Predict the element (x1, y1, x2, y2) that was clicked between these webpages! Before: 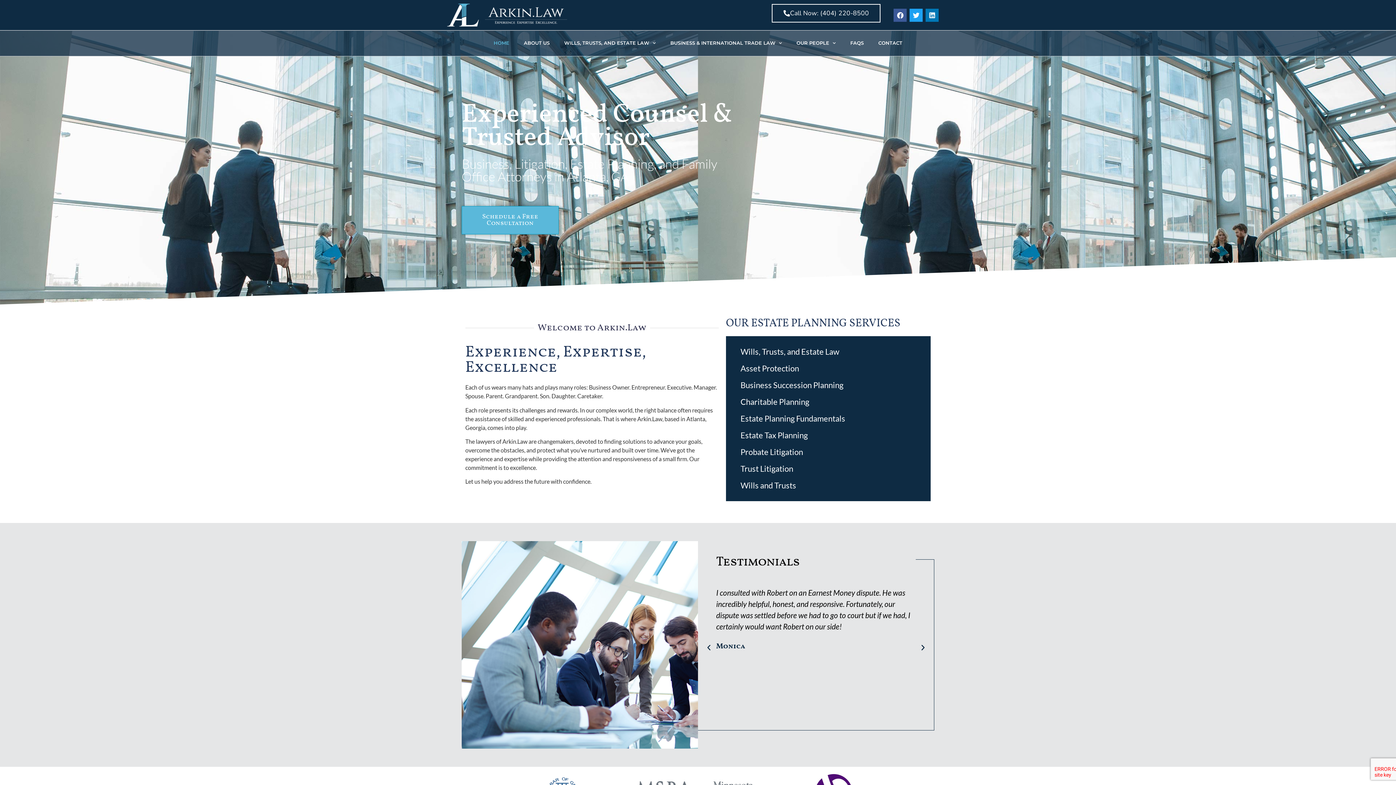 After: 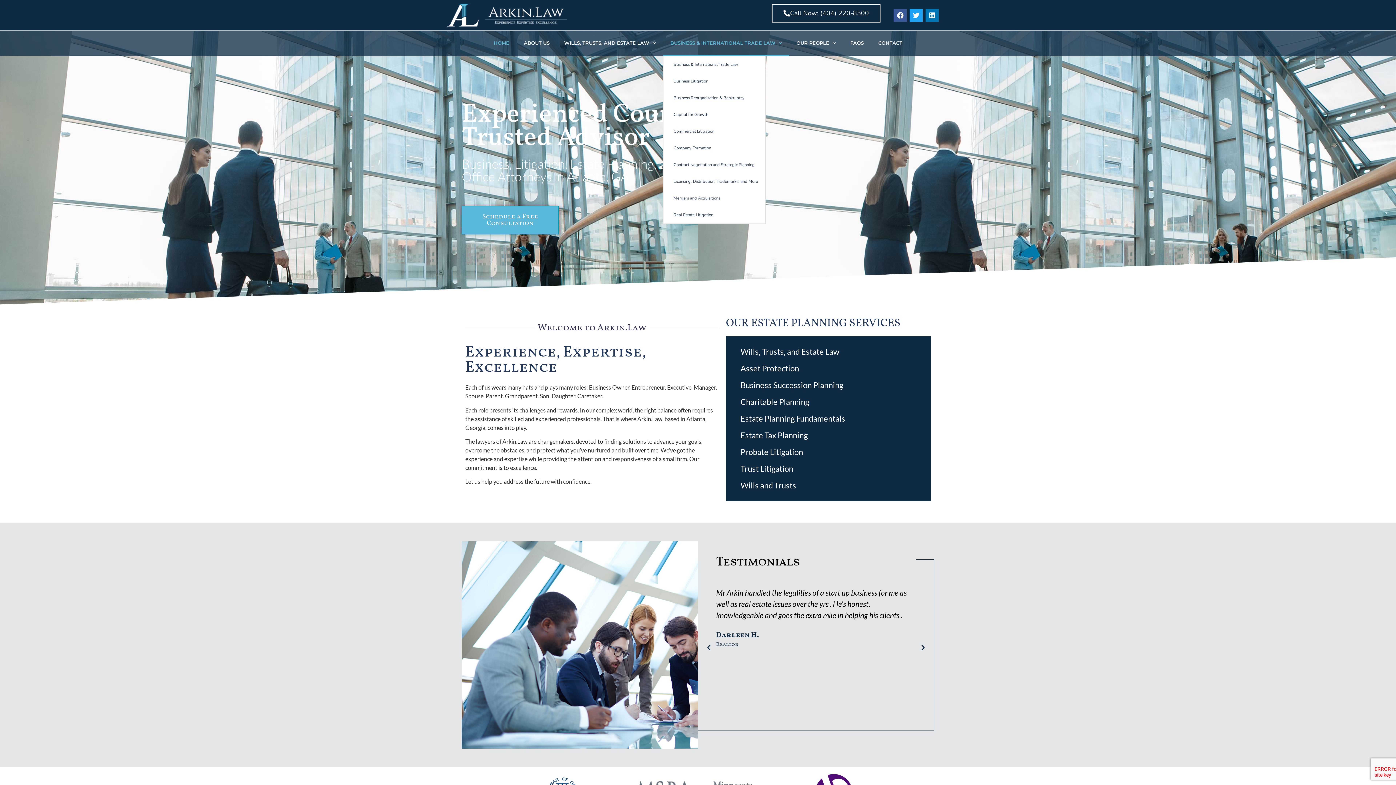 Action: bbox: (663, 30, 789, 56) label: BUSINESS & INTERNATIONAL TRADE LAW